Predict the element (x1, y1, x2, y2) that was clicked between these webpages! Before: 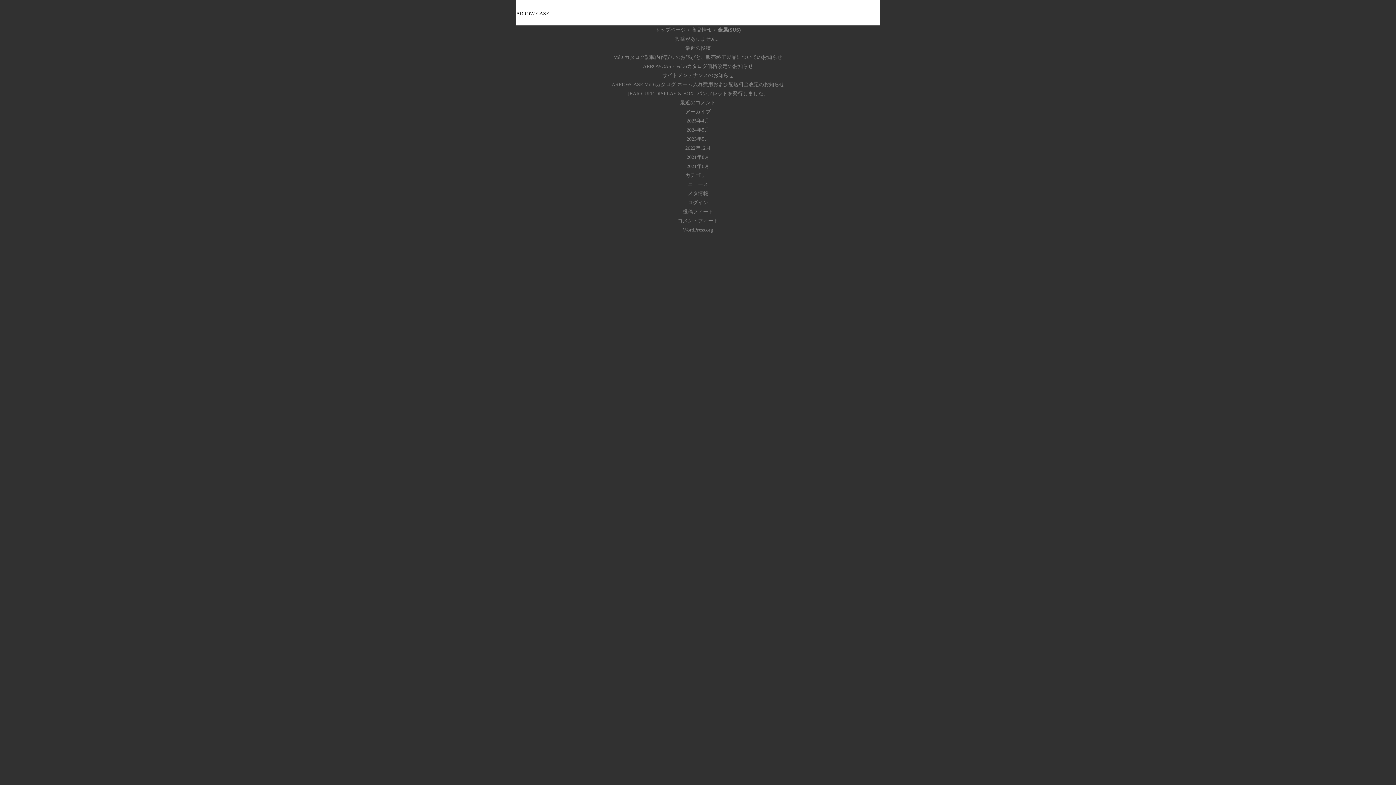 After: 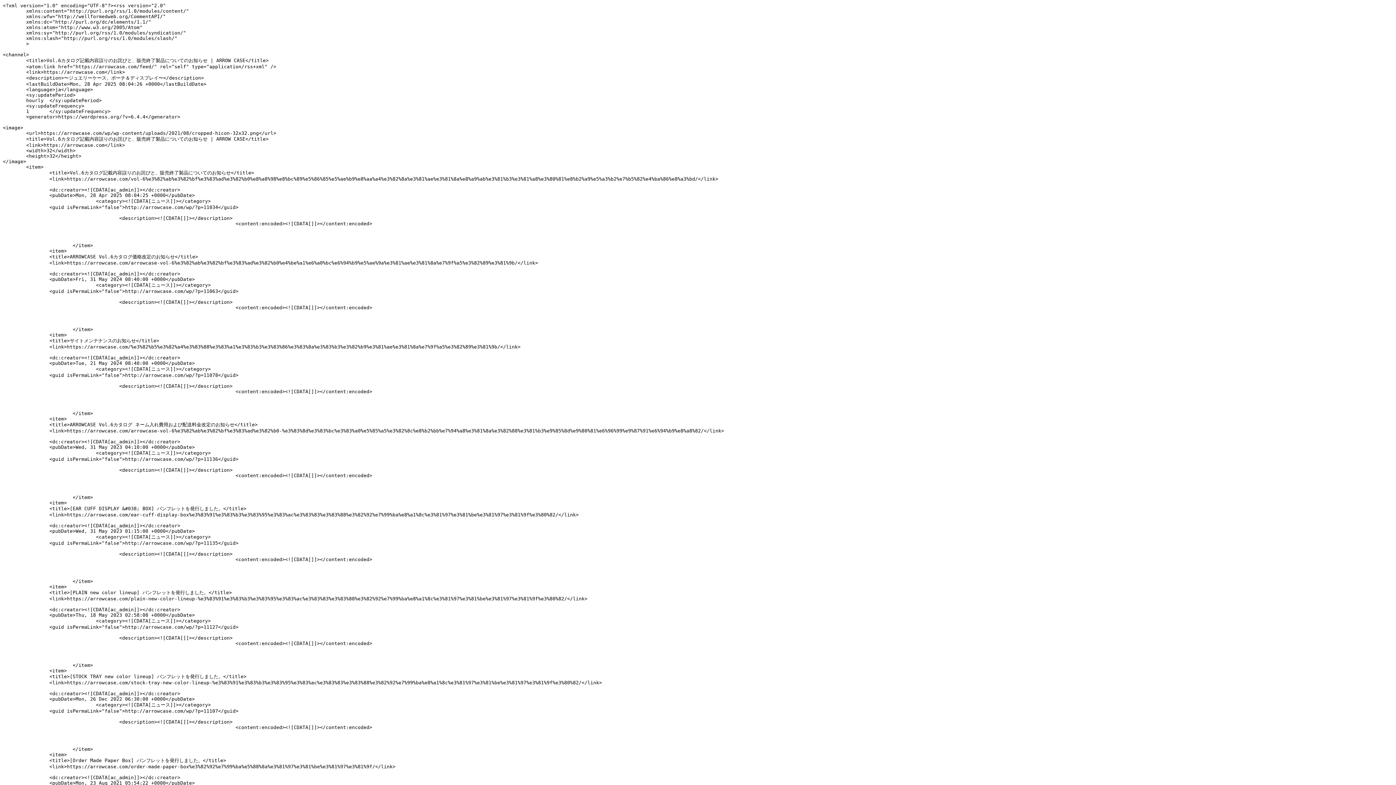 Action: label: 投稿フィード bbox: (682, 209, 713, 214)